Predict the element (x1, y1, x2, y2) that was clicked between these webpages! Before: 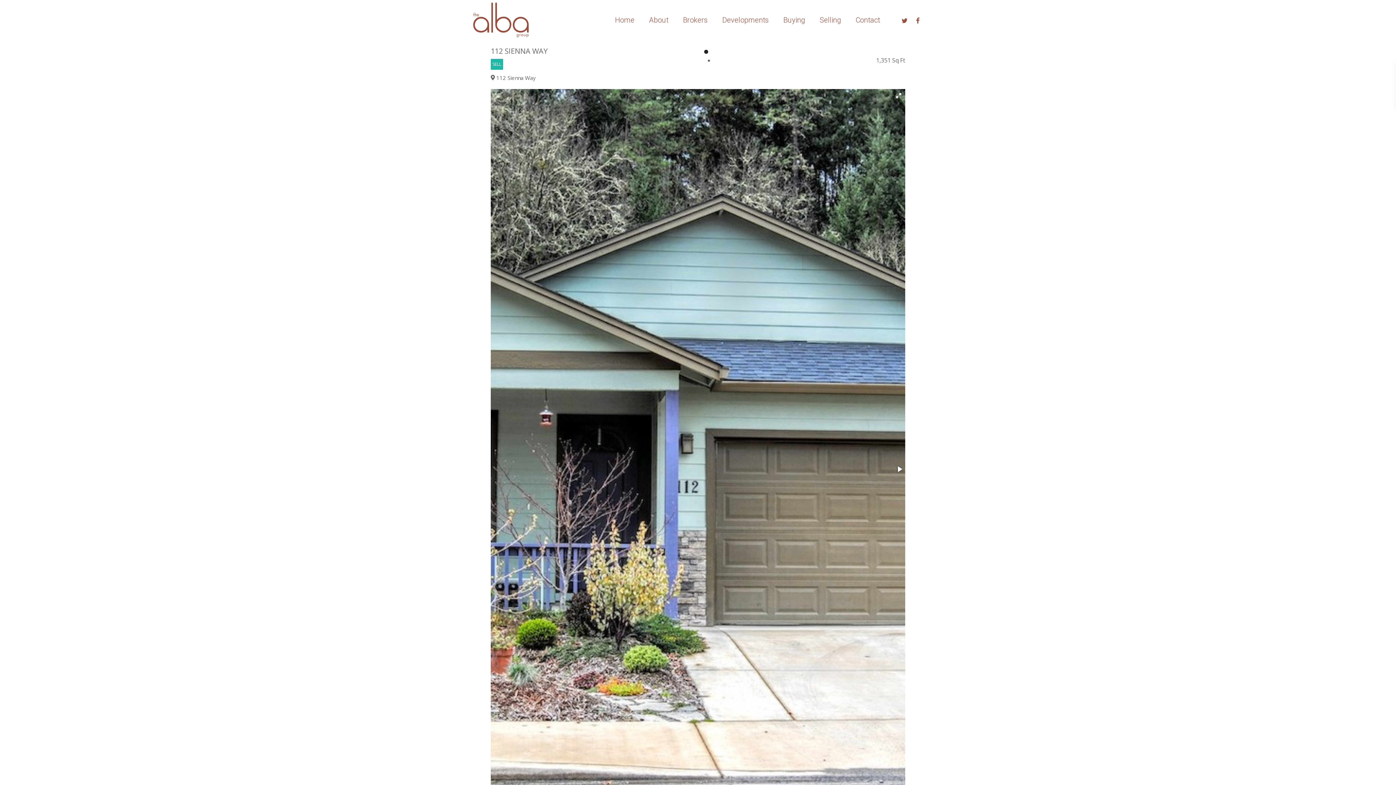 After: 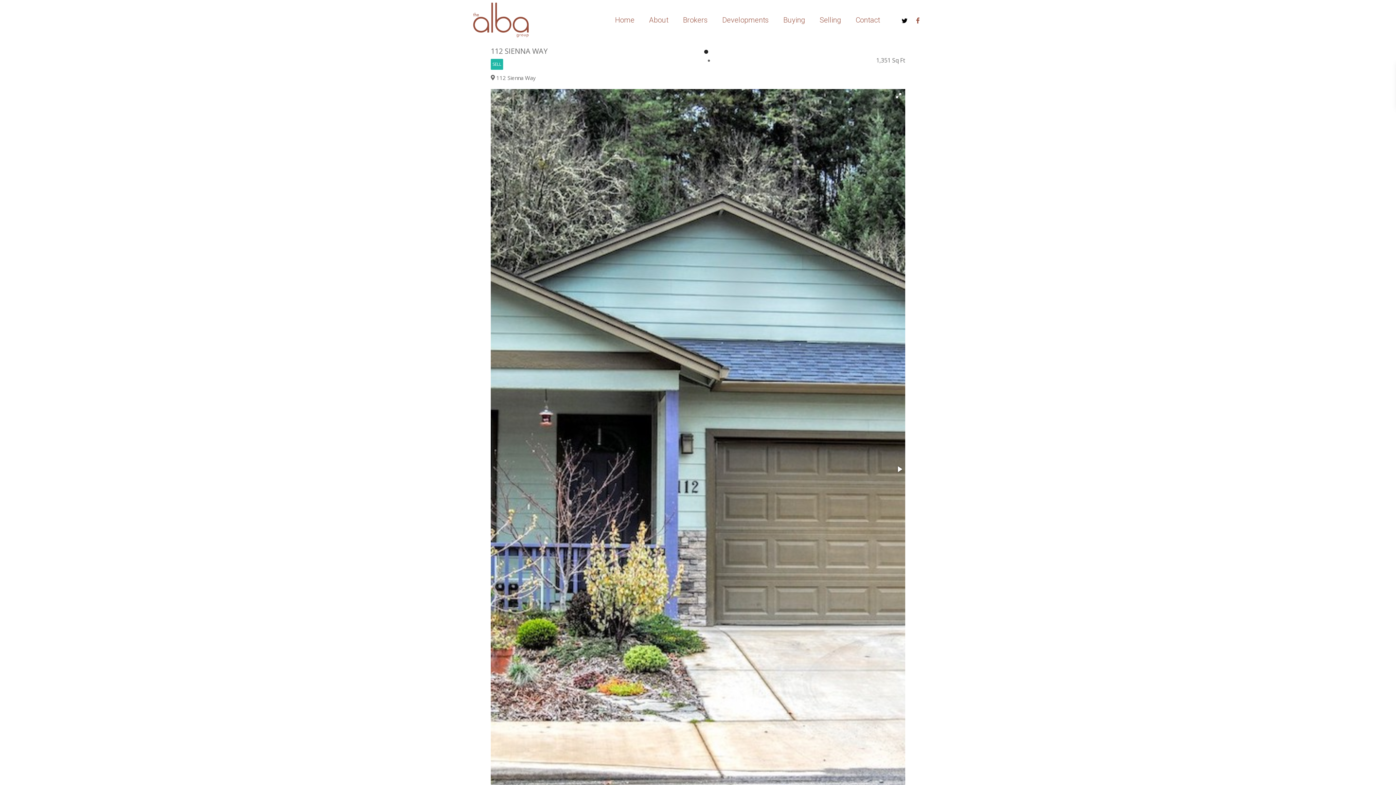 Action: bbox: (898, 15, 911, 24)